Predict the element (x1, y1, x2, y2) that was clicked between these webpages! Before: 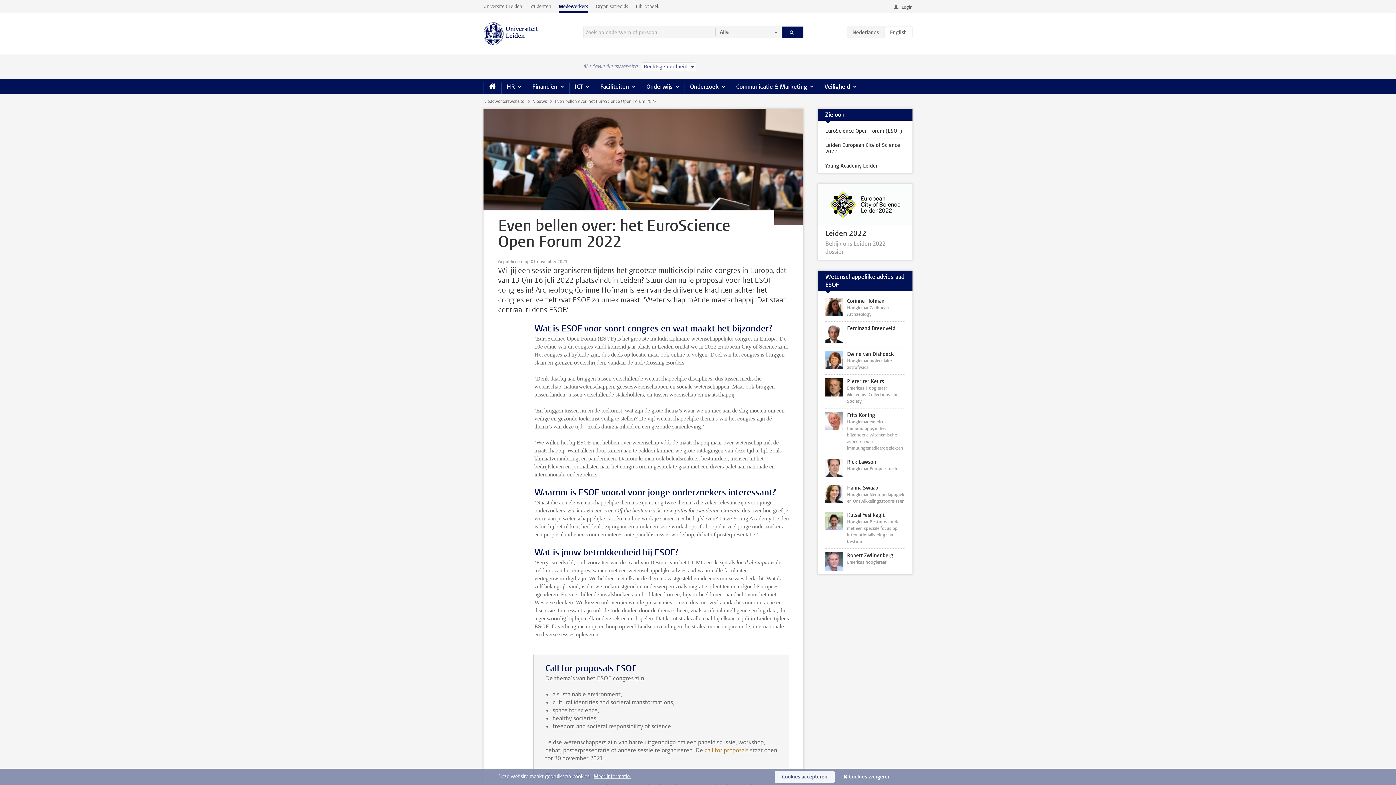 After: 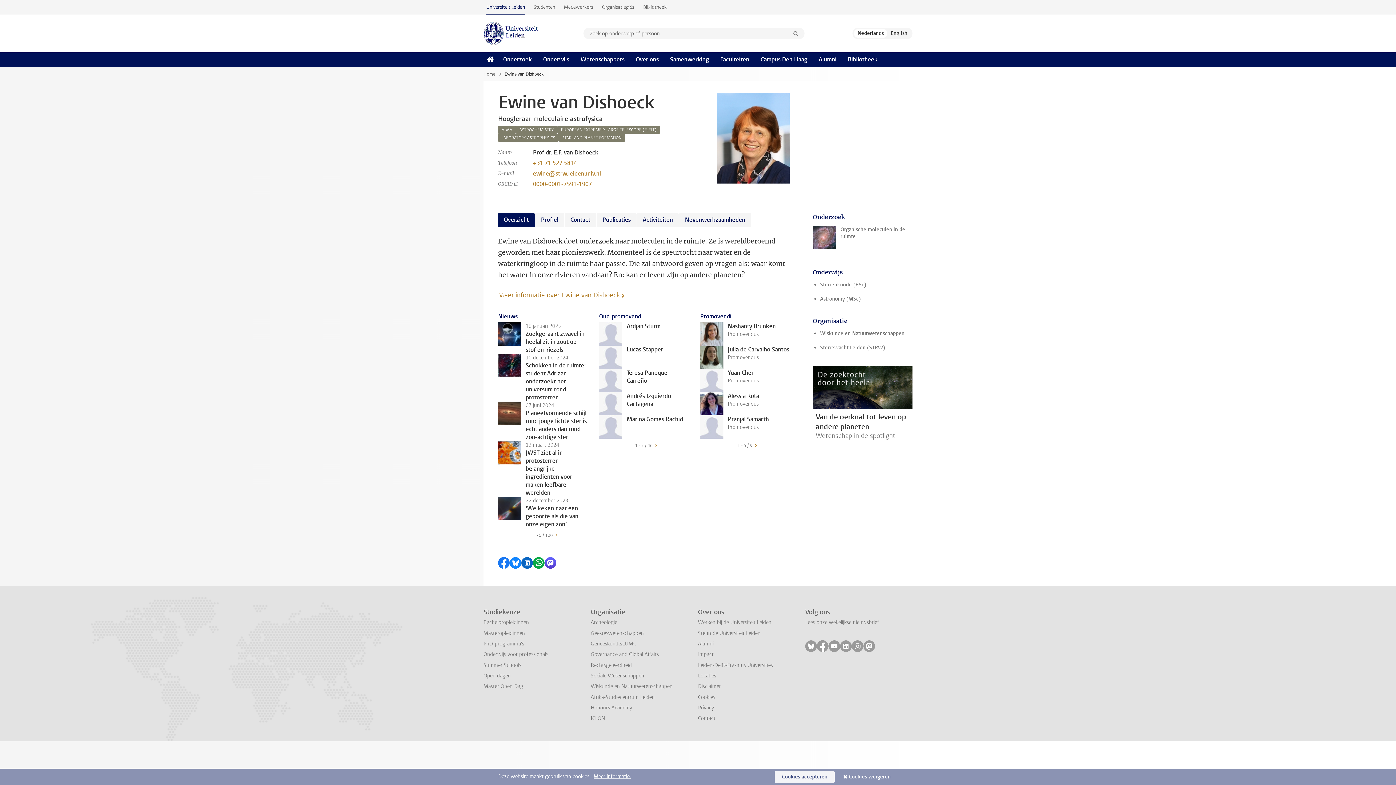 Action: bbox: (818, 347, 912, 374) label: Ewine van Dishoeck
Hoogleraar moleculaire astrofysica